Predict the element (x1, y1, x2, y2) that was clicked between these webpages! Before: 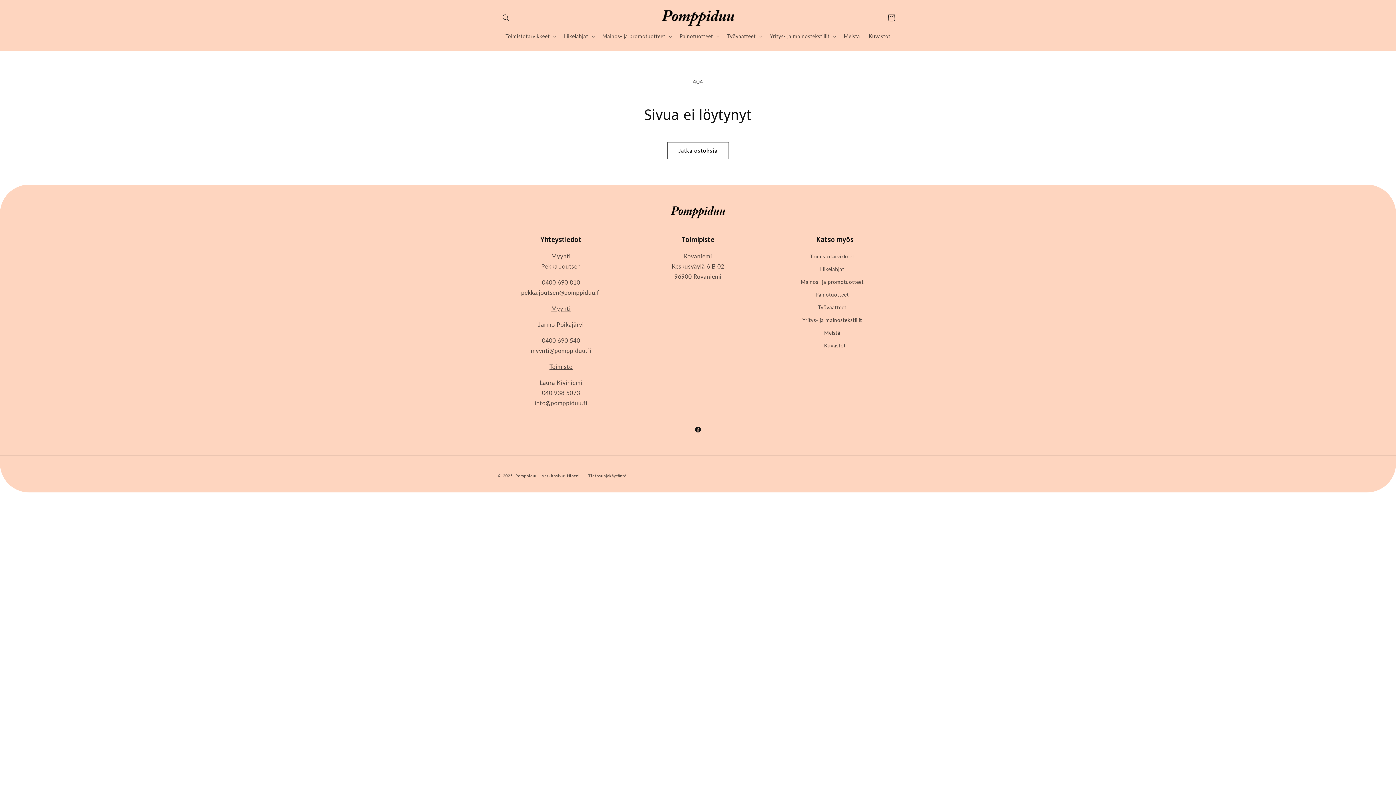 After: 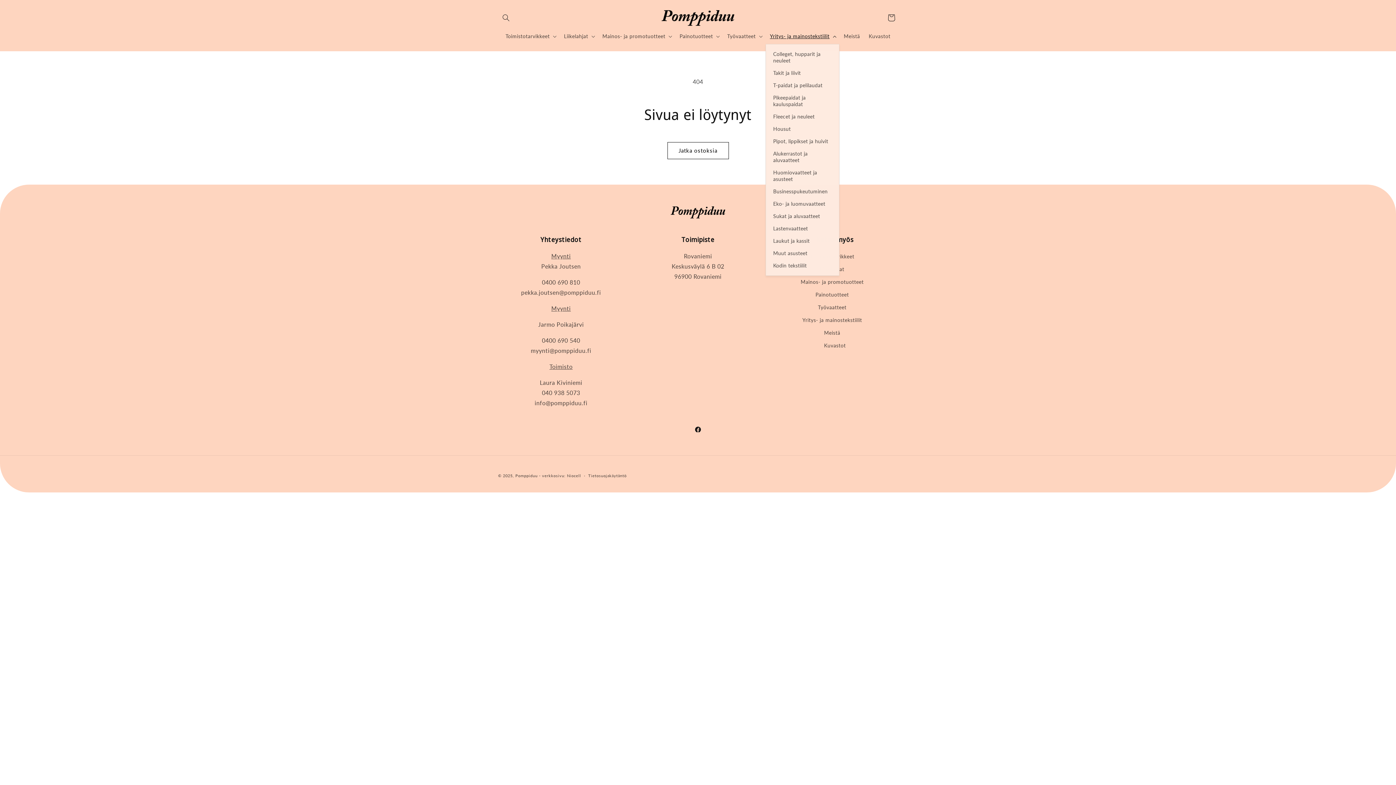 Action: label: Yritys- ja mainostekstiilit bbox: (765, 28, 839, 43)